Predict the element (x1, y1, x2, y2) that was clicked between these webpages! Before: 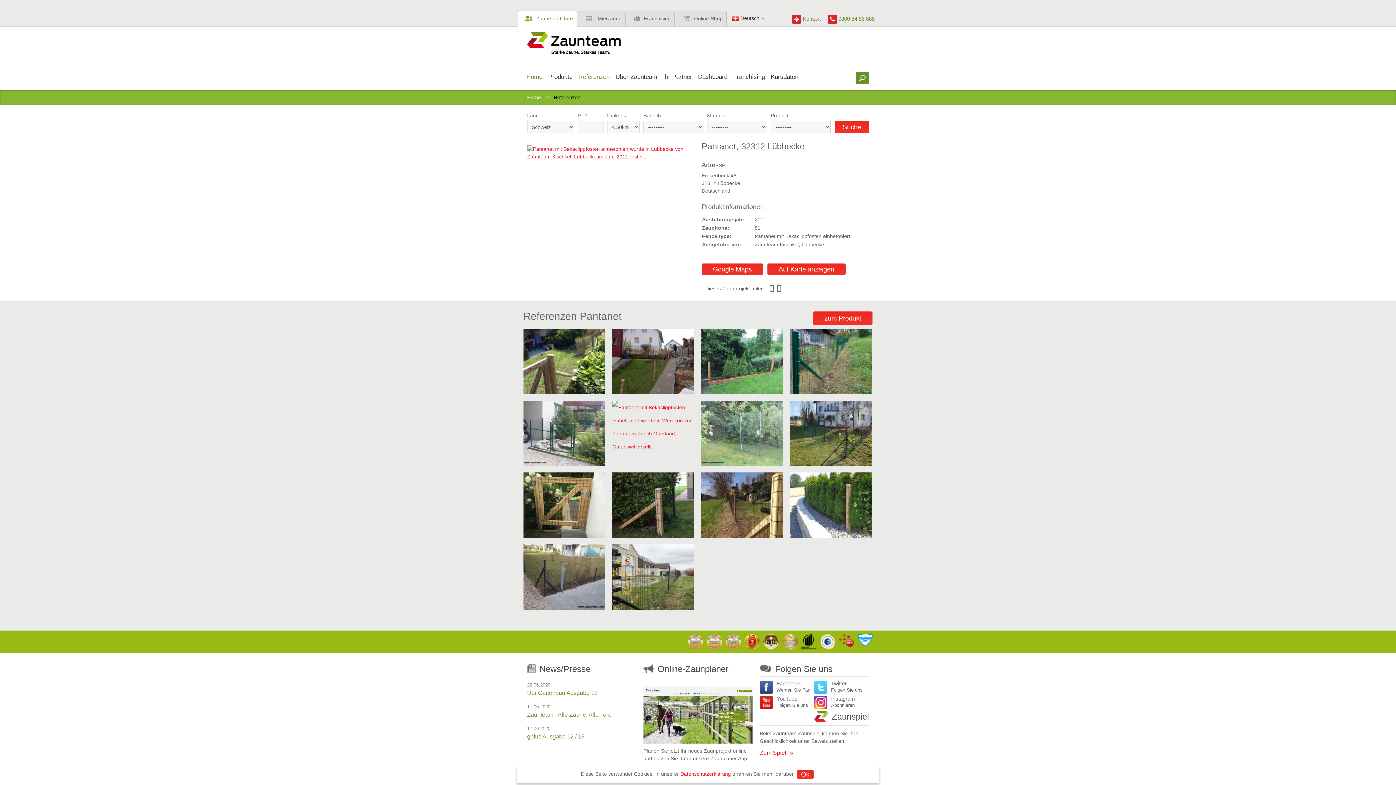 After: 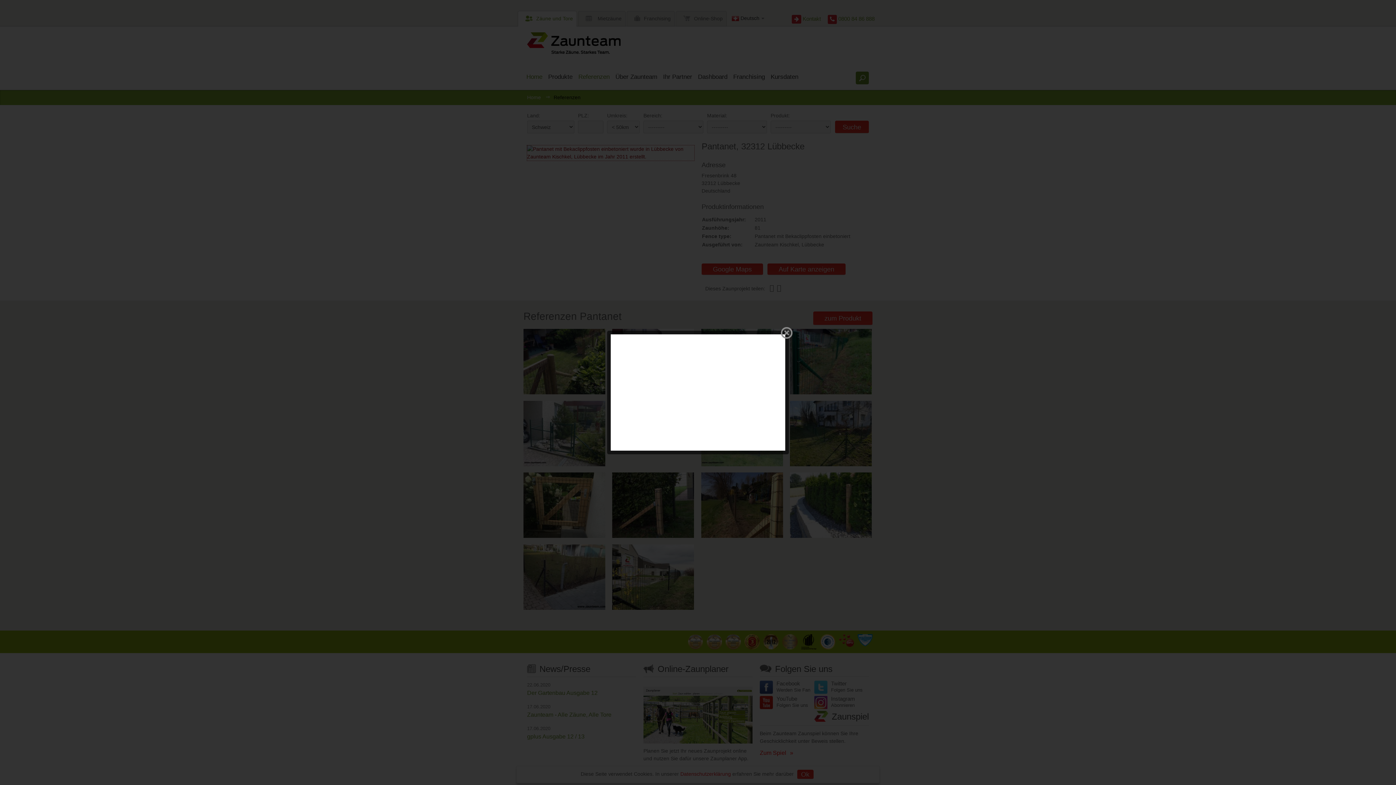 Action: bbox: (527, 146, 694, 152)